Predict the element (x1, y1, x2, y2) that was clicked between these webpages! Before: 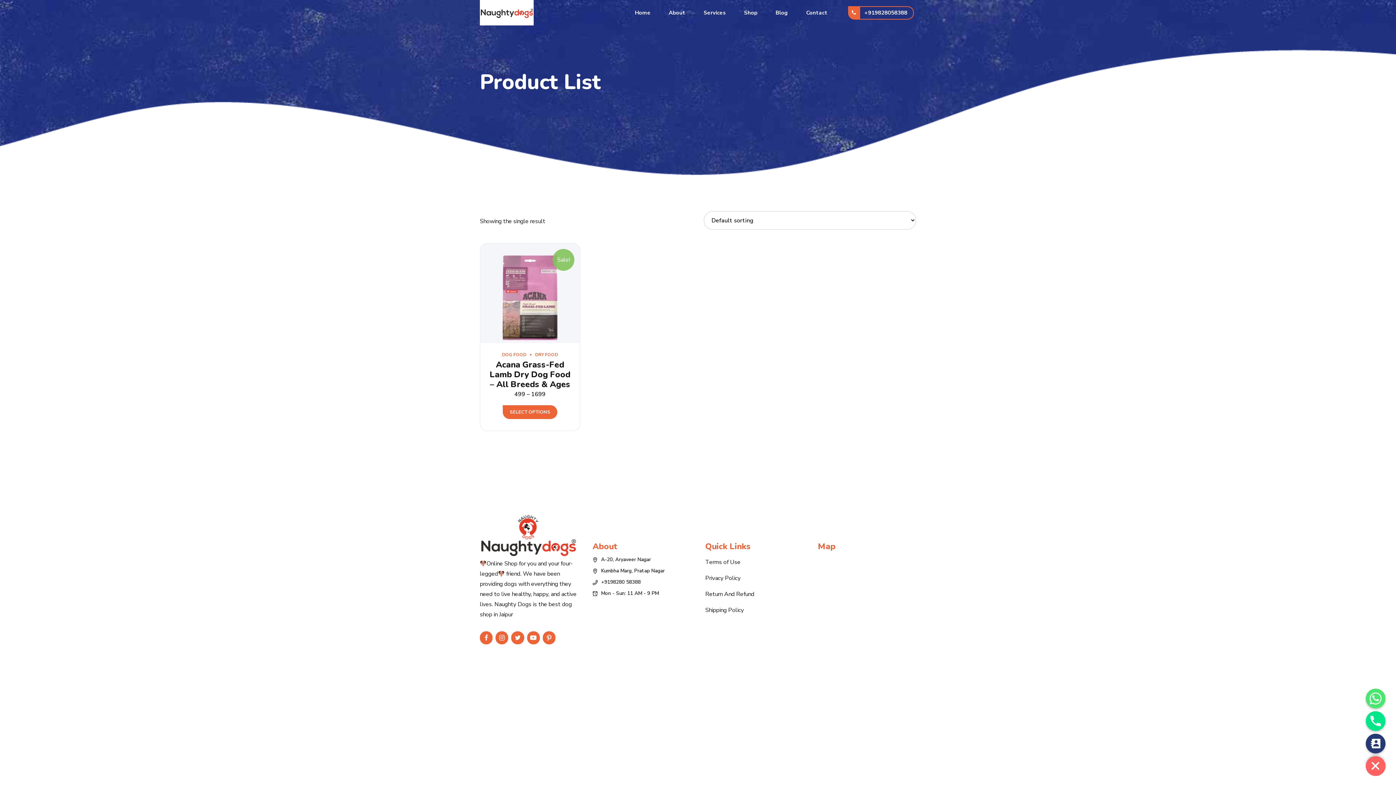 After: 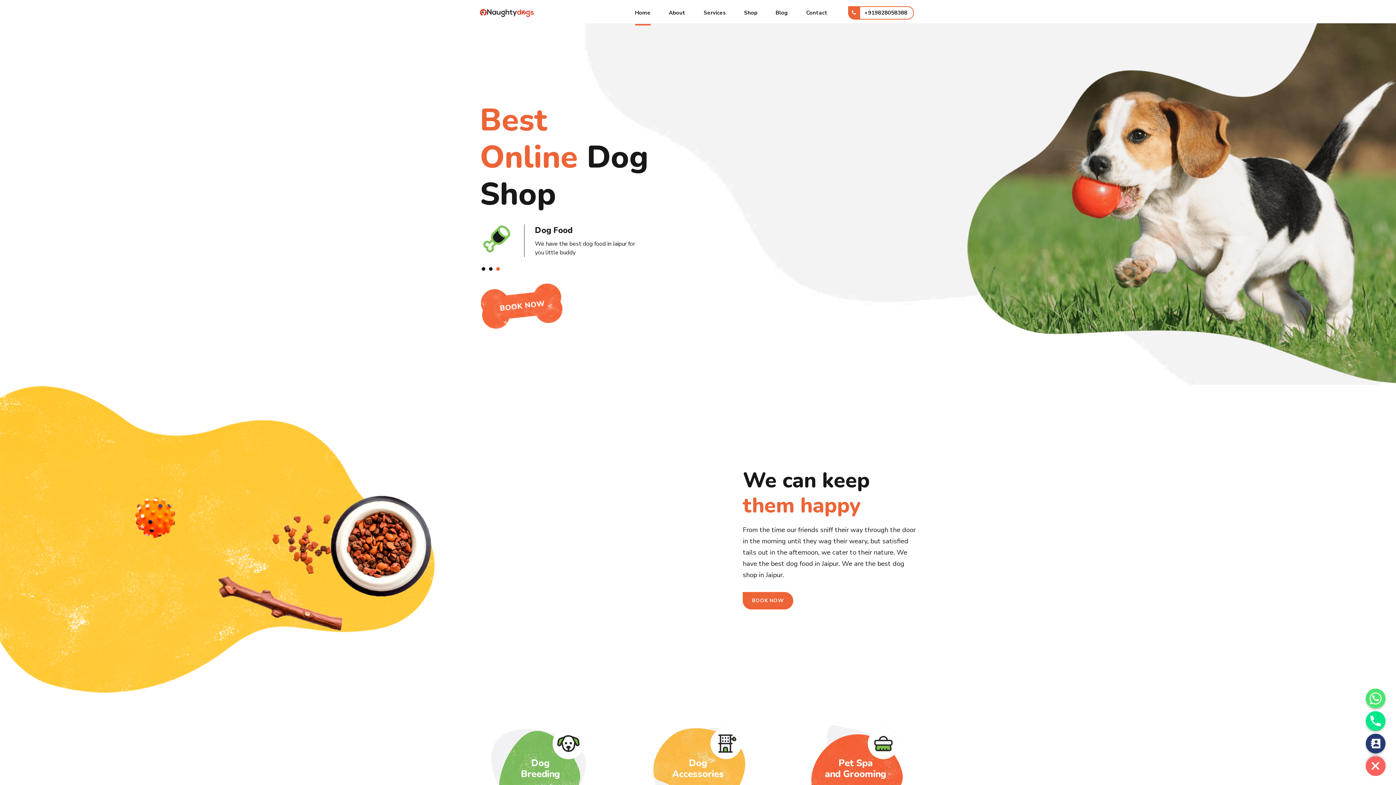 Action: bbox: (635, 0, 650, 25) label: Home